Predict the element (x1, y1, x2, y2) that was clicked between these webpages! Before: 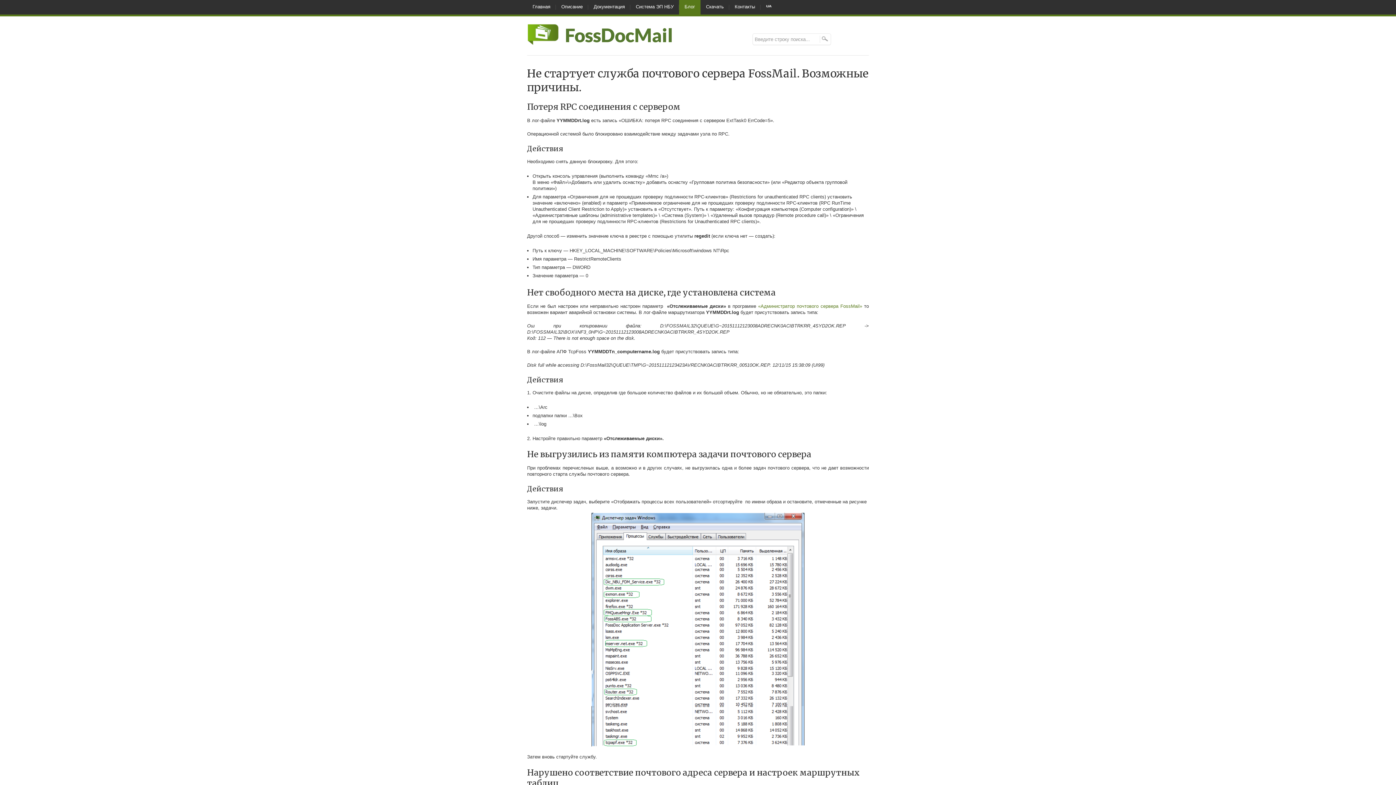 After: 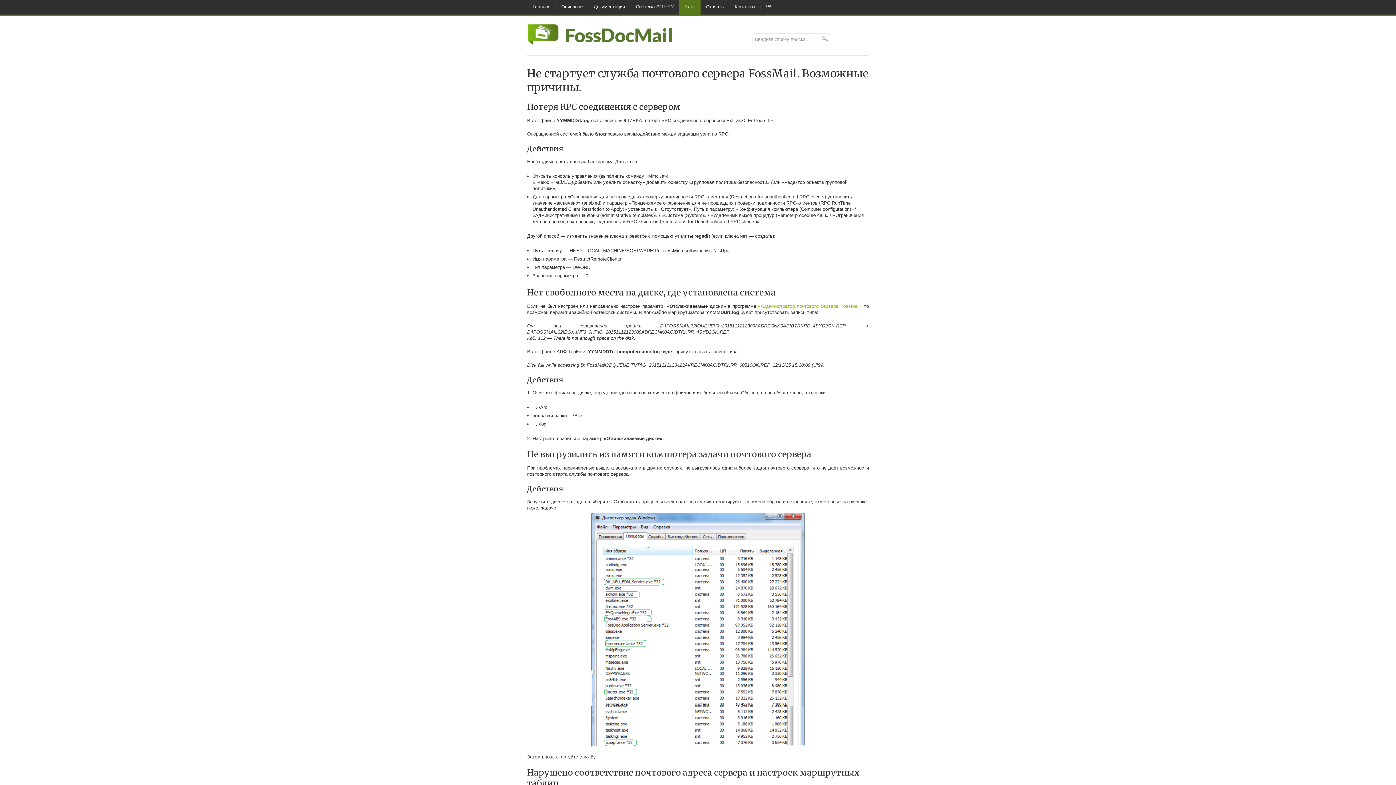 Action: label: «Администратор почтового сервера FossMail» bbox: (758, 303, 862, 309)